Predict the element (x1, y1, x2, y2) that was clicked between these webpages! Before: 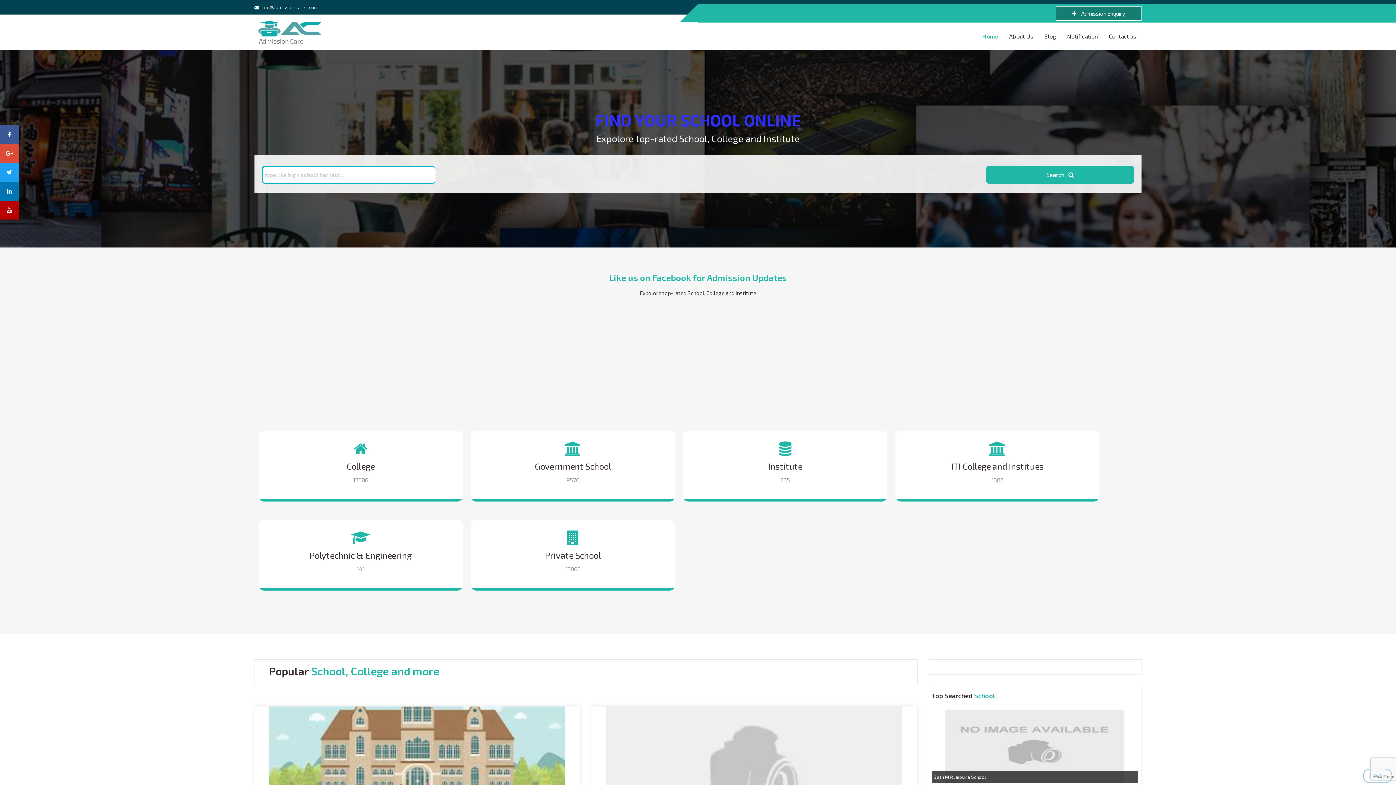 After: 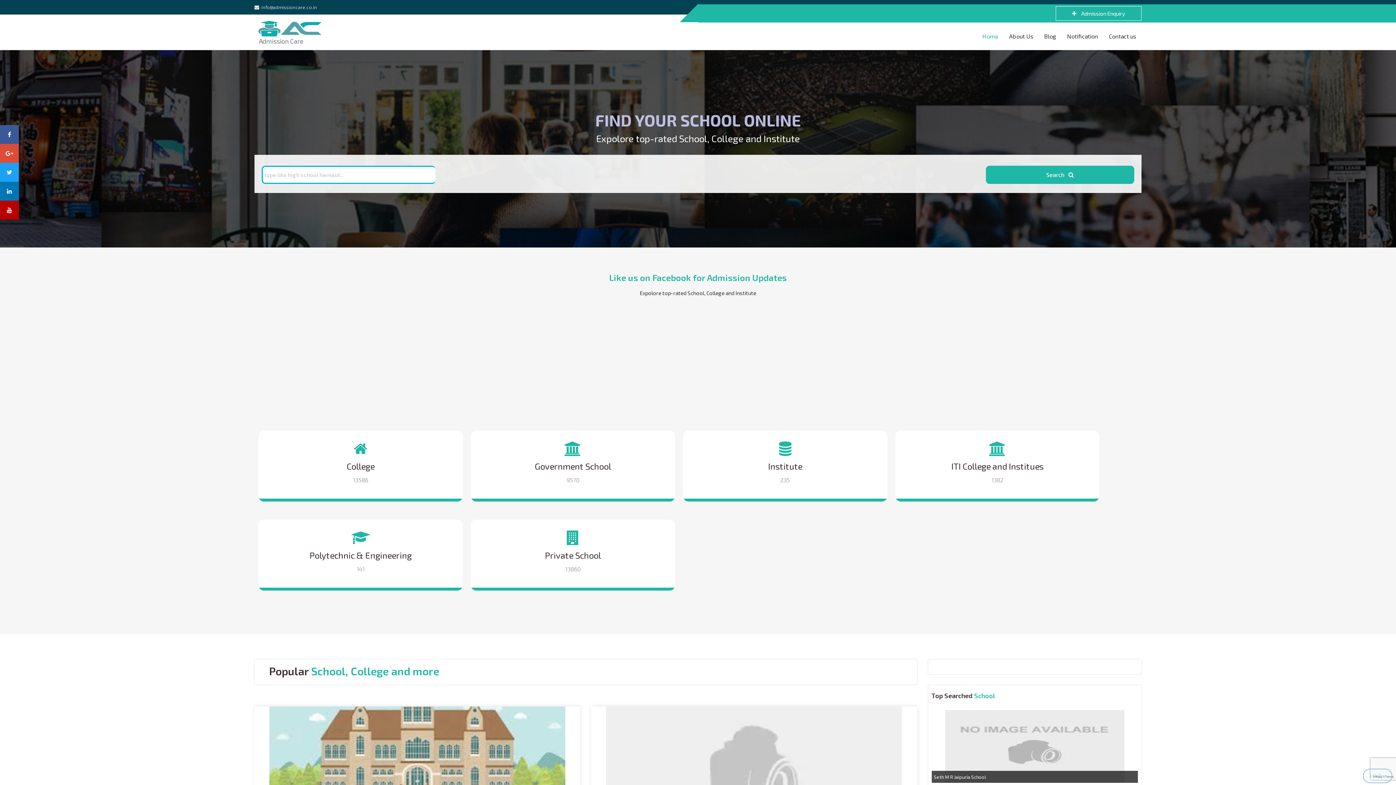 Action: bbox: (1056, 6, 1141, 20) label:  Admission Enquiry